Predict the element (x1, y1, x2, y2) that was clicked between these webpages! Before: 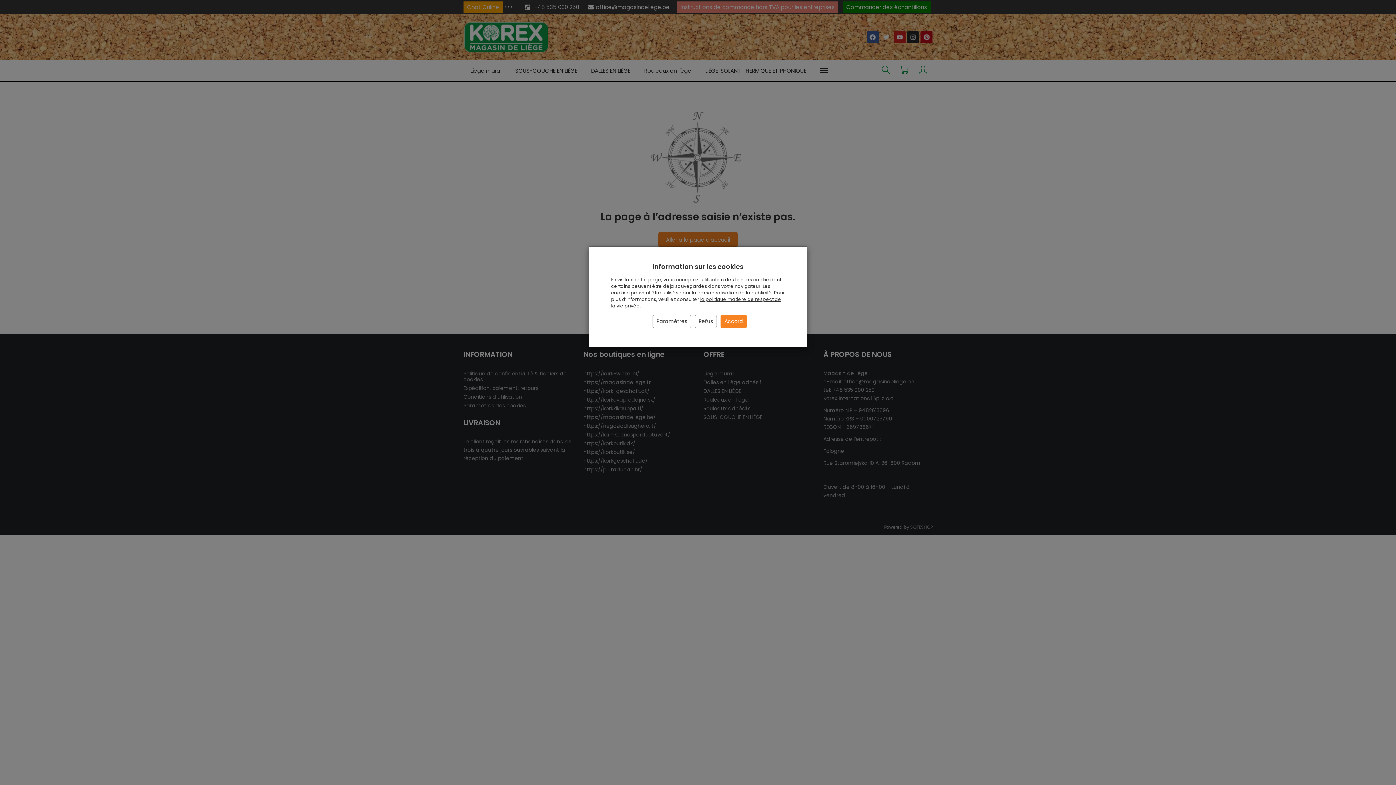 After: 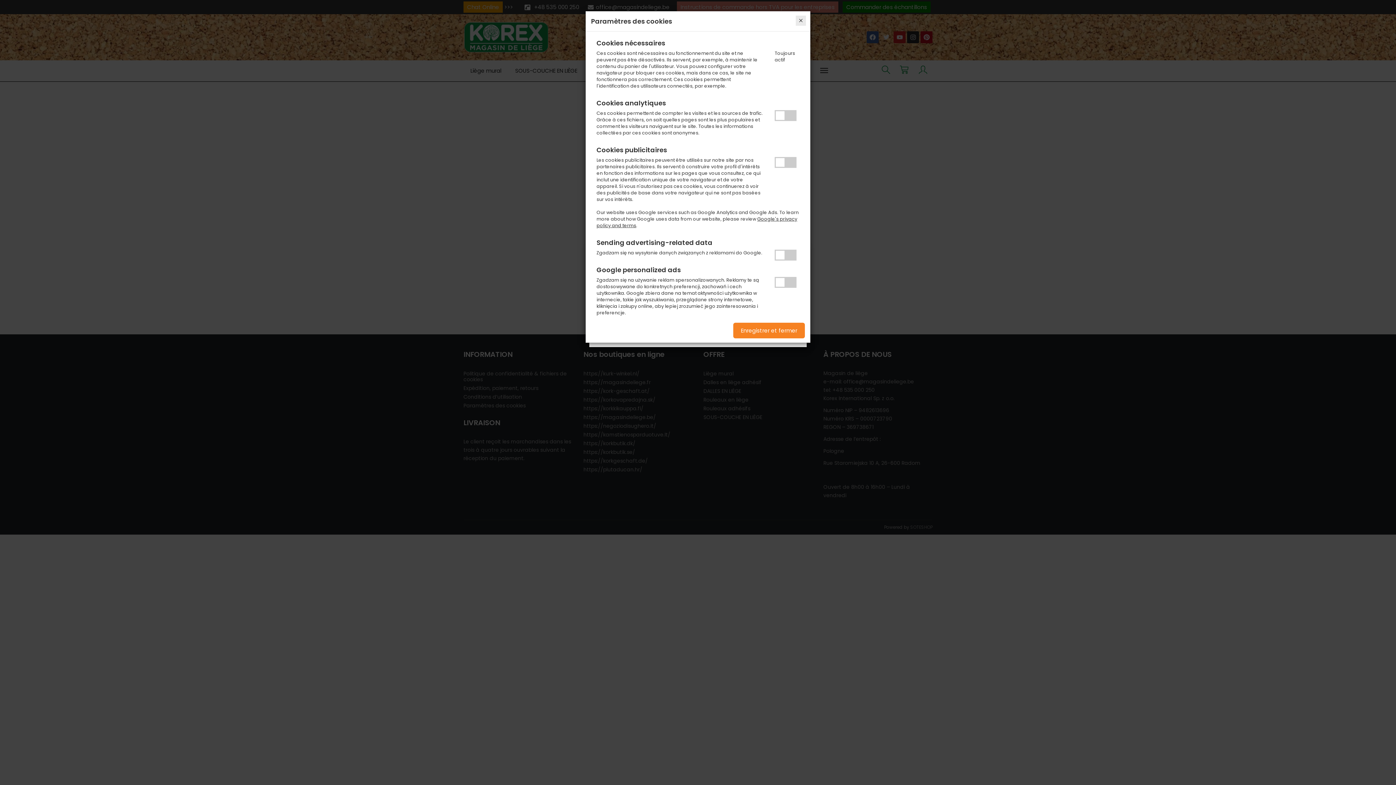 Action: bbox: (652, 314, 691, 328) label: Paramètres